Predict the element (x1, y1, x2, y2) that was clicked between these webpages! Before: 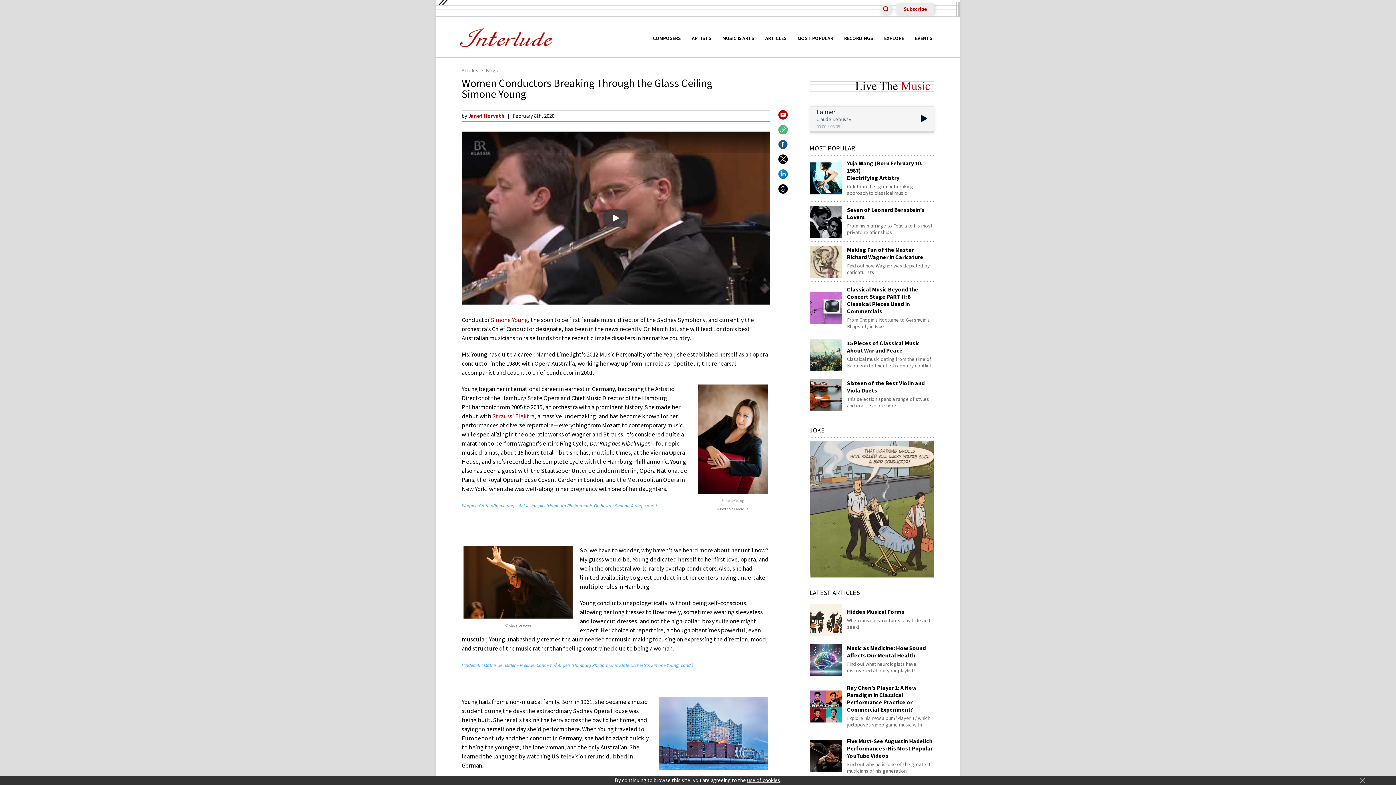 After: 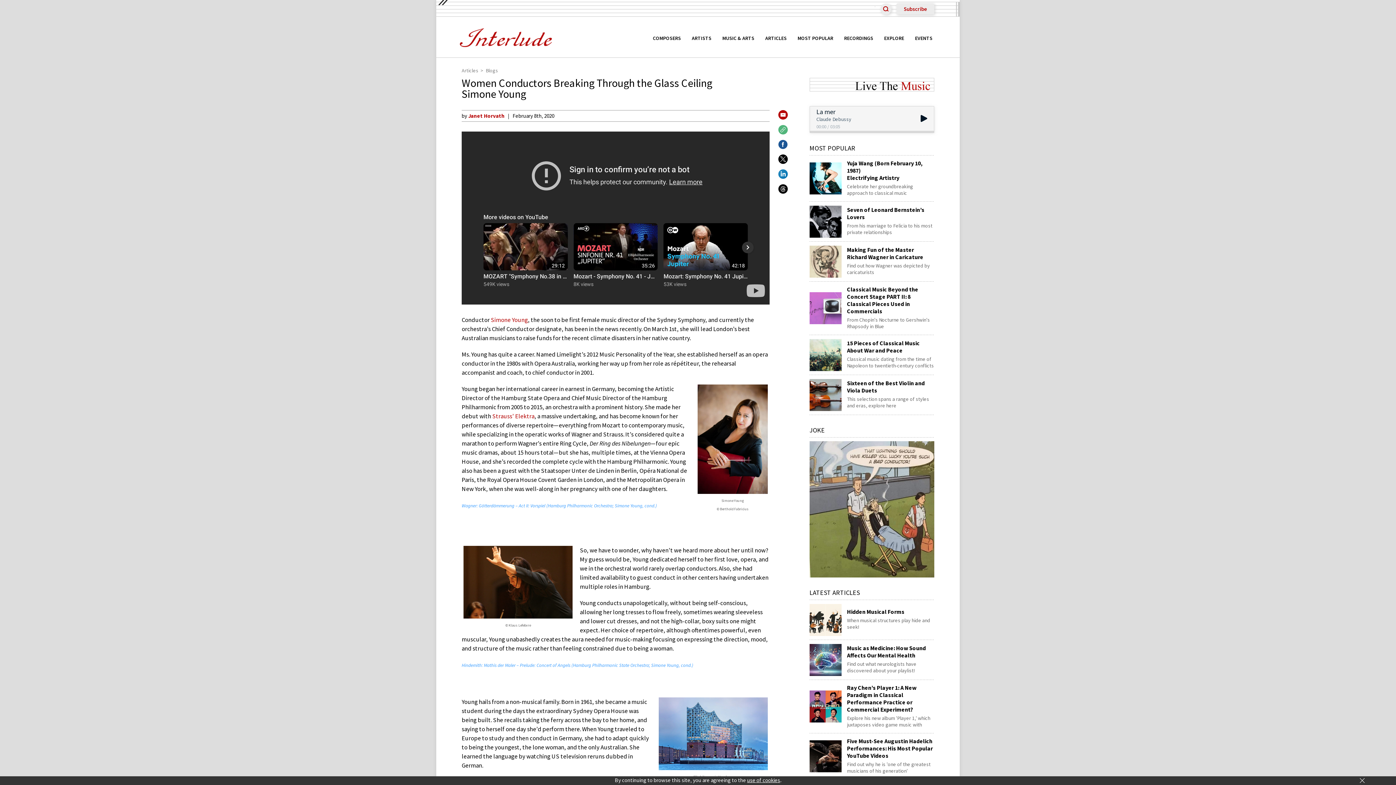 Action: label: Play bbox: (603, 209, 628, 226)